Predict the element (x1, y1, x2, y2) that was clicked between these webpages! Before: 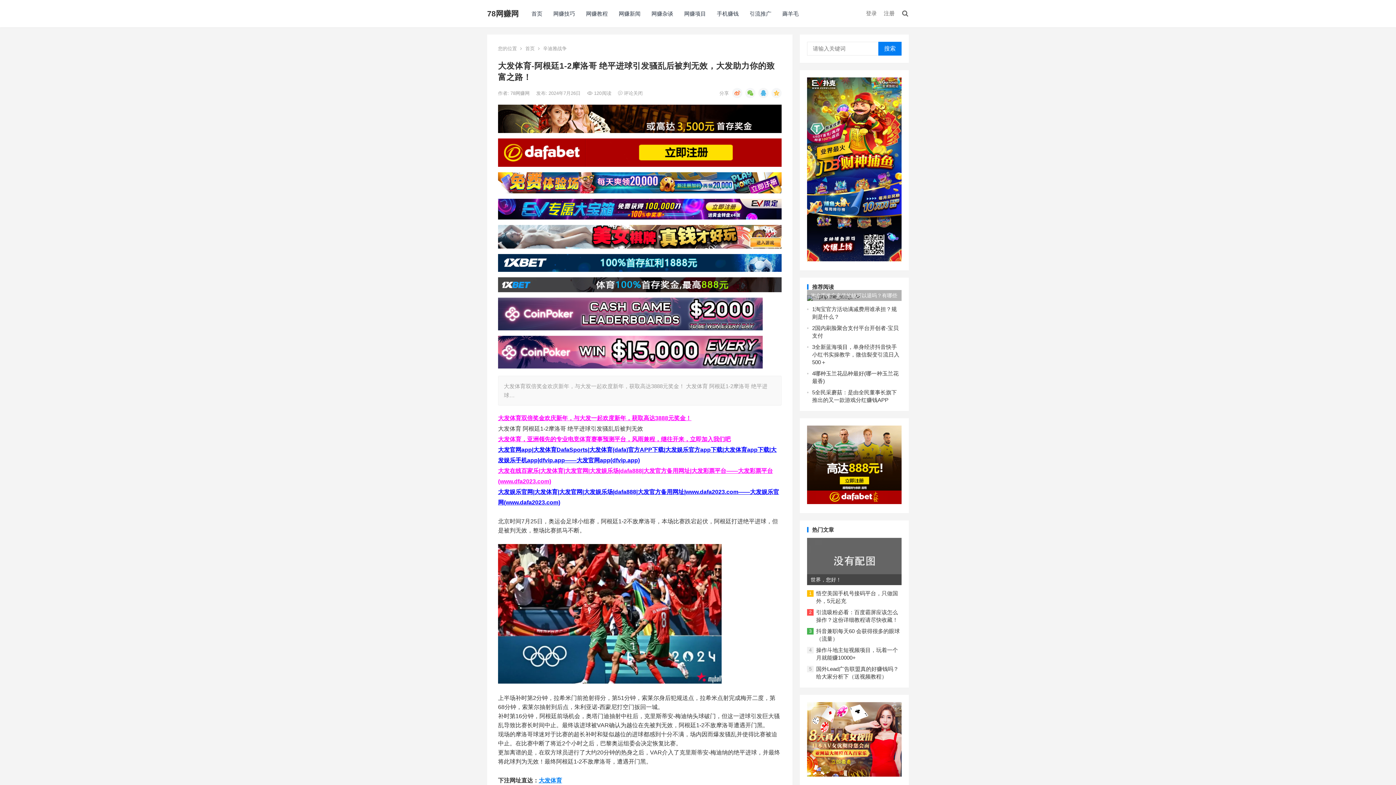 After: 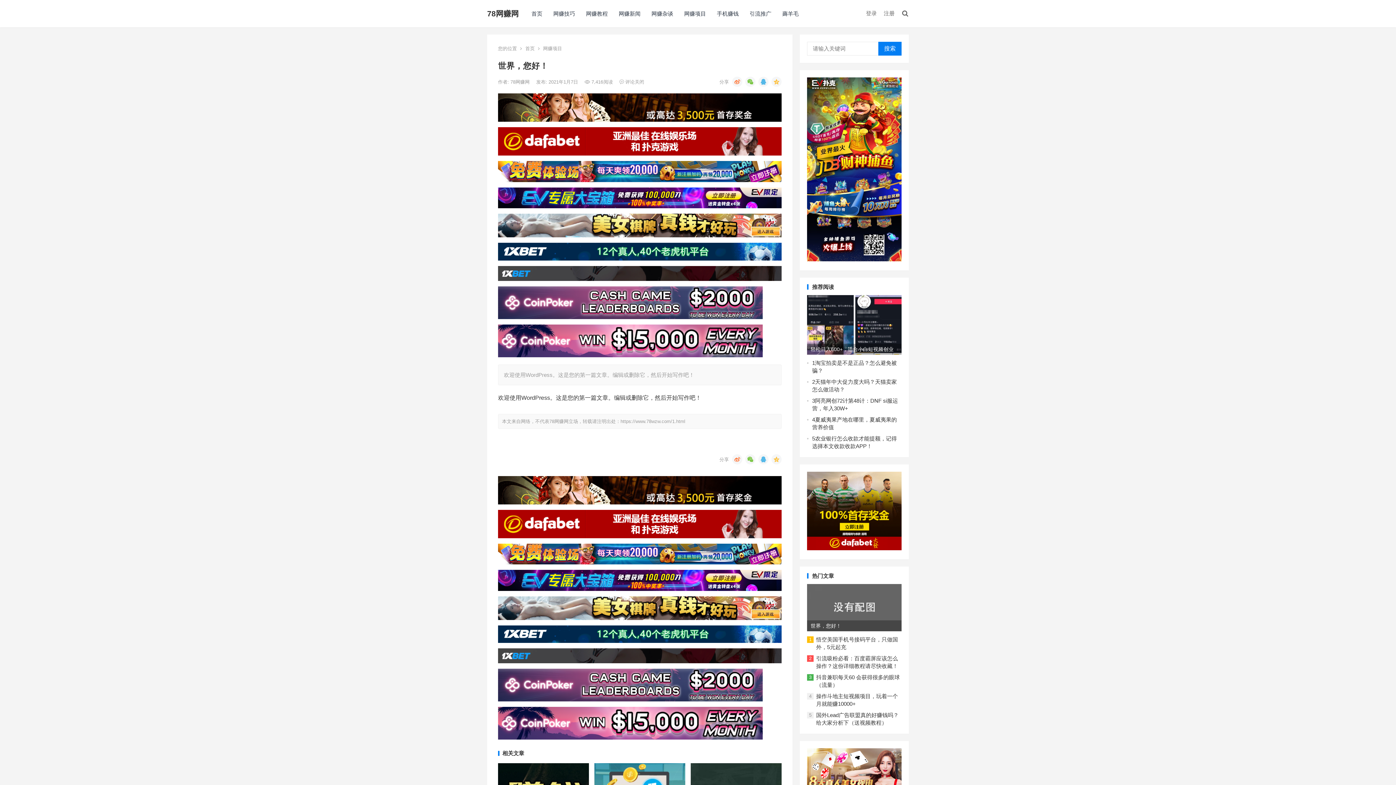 Action: label: 世界，您好！ bbox: (807, 574, 901, 585)